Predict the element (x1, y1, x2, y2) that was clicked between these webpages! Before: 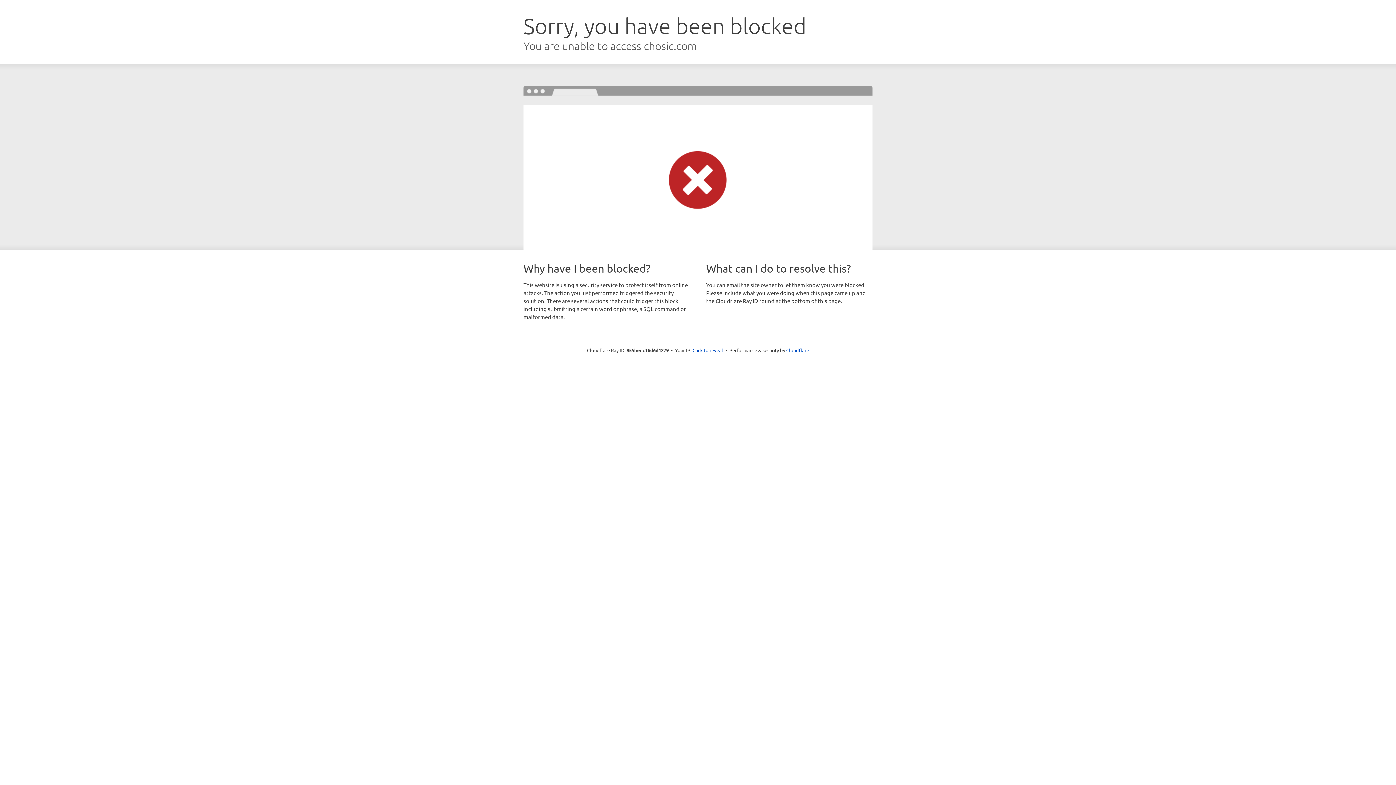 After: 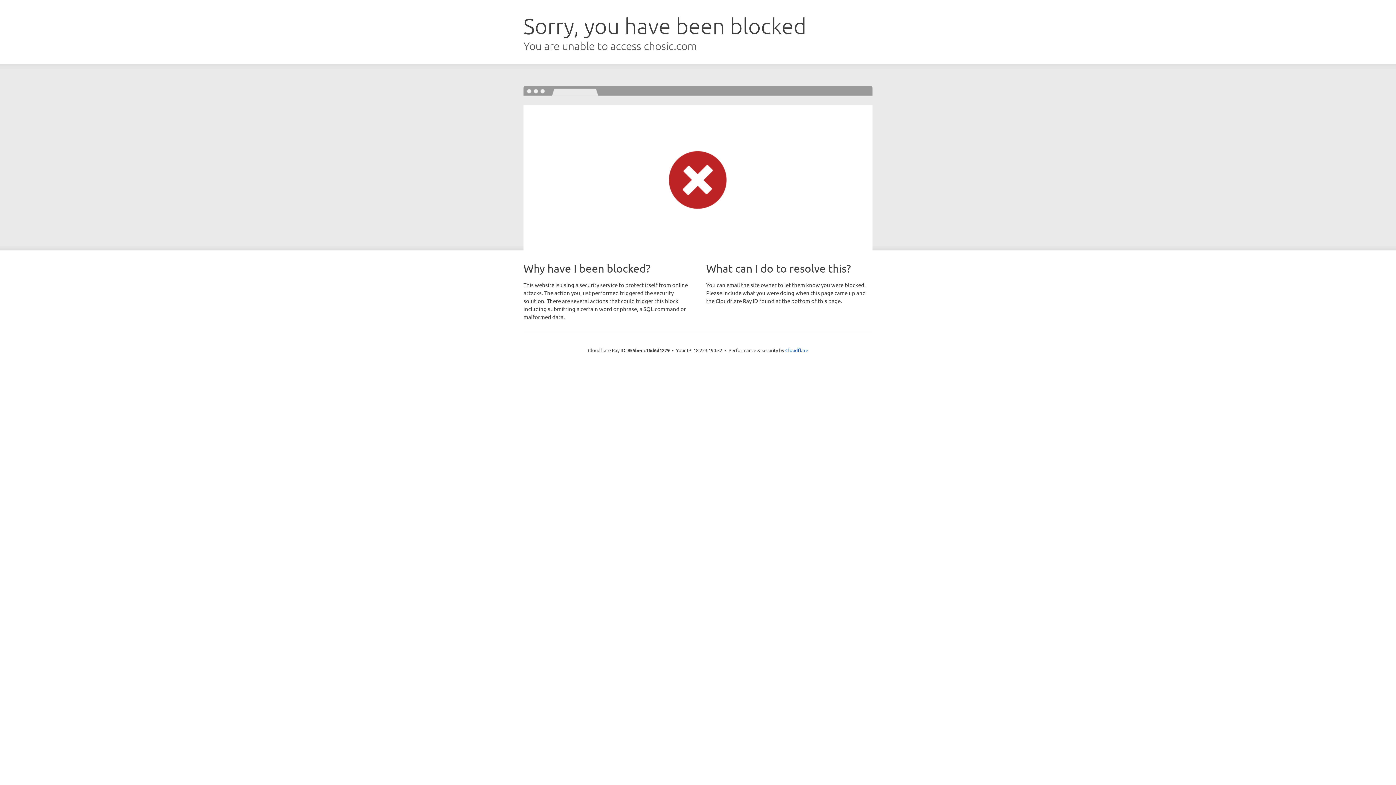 Action: label: Click to reveal bbox: (692, 346, 723, 353)